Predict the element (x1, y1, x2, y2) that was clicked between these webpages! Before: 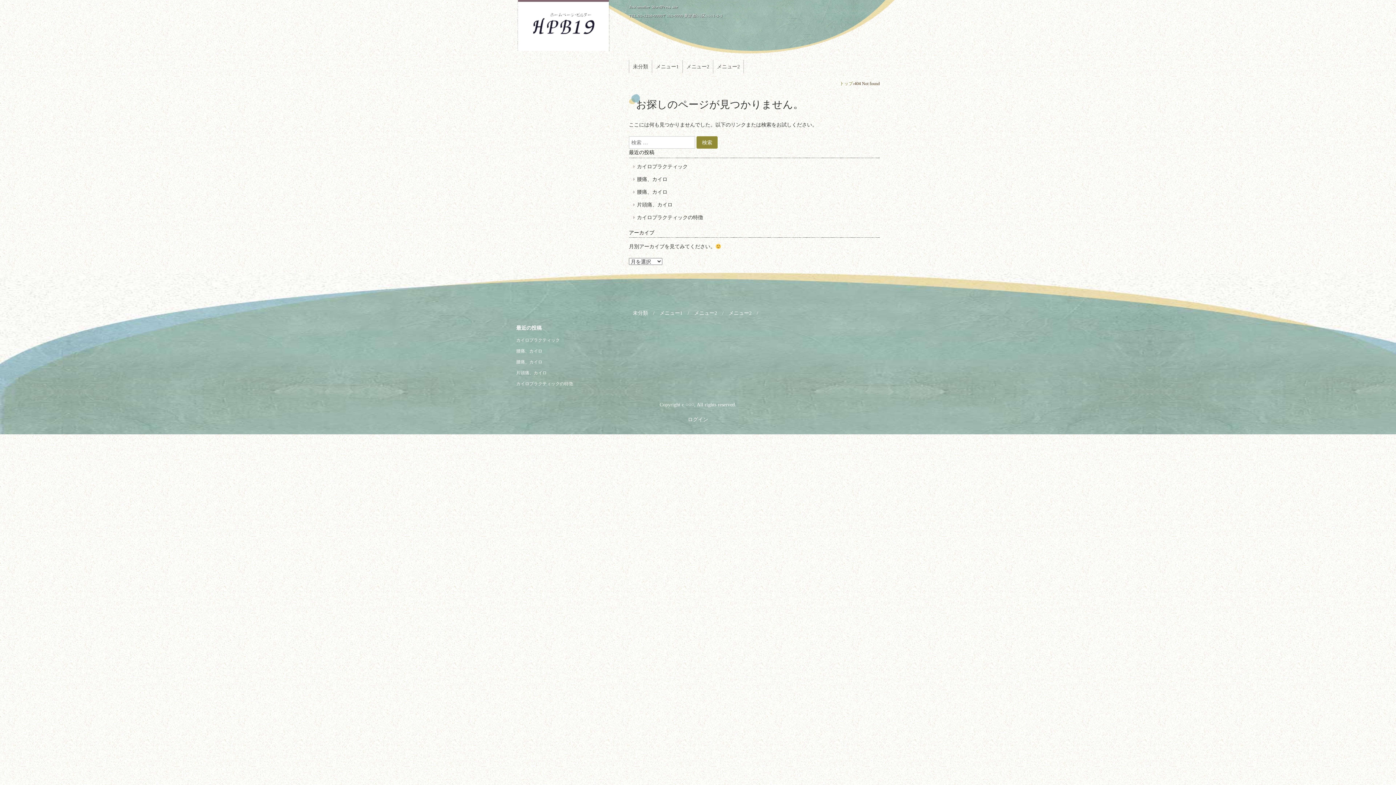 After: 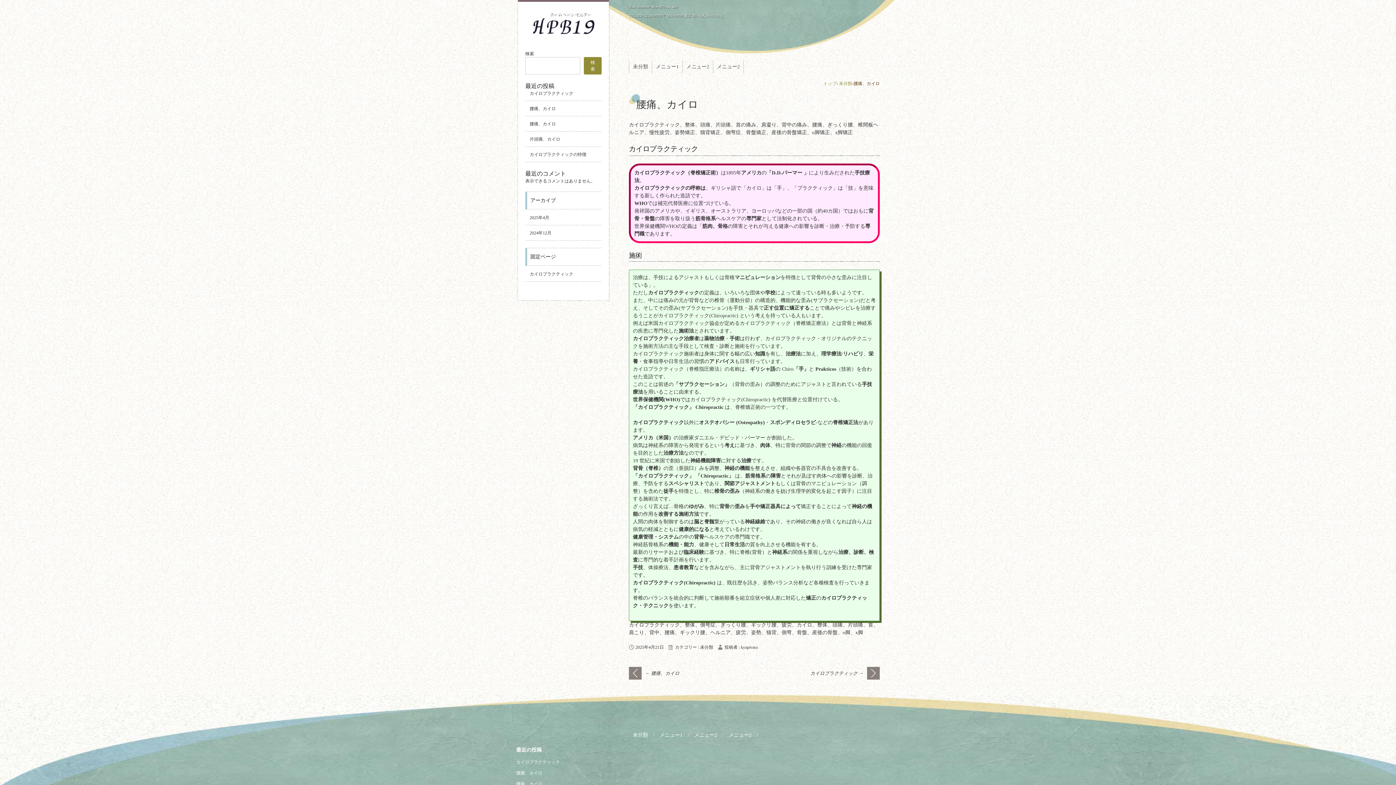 Action: bbox: (516, 348, 542, 353) label: 腰痛、カイロ